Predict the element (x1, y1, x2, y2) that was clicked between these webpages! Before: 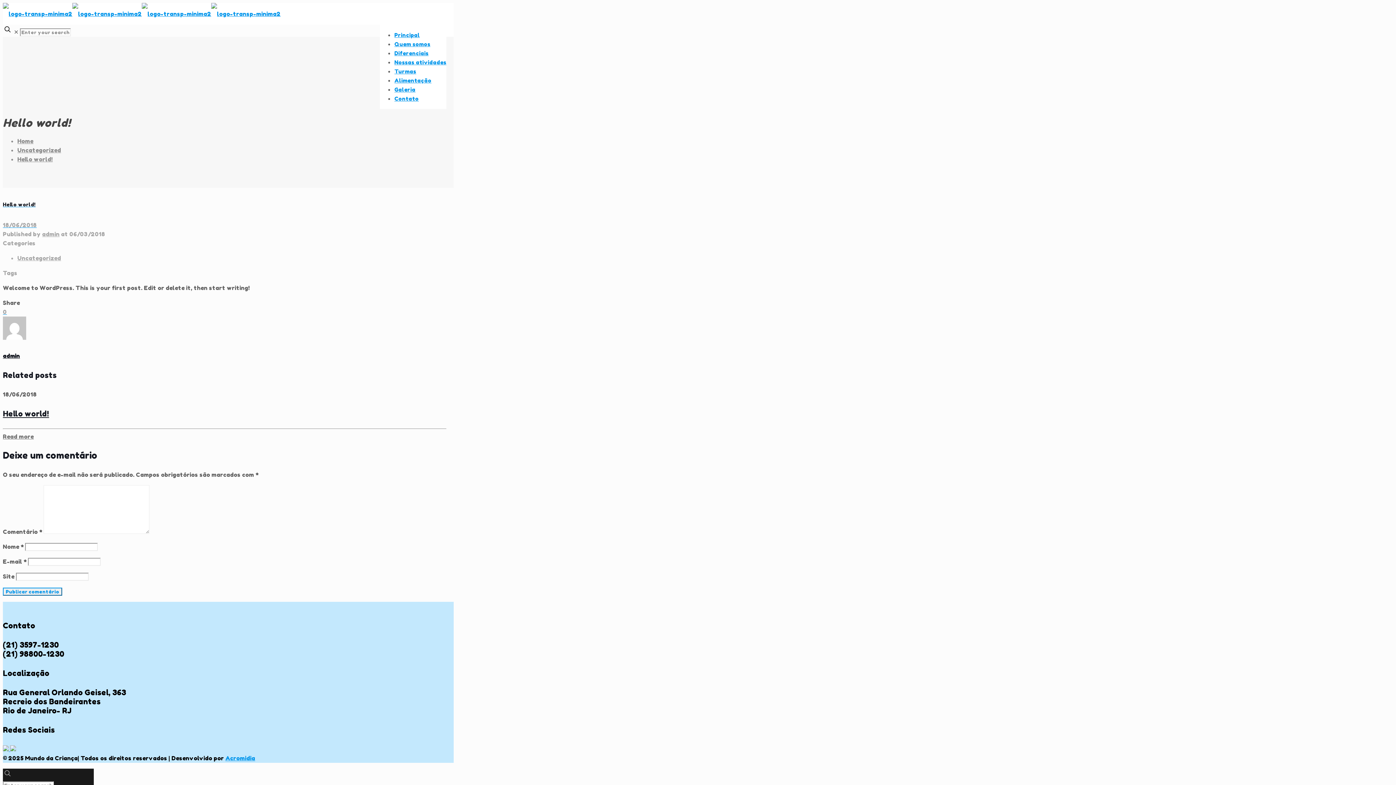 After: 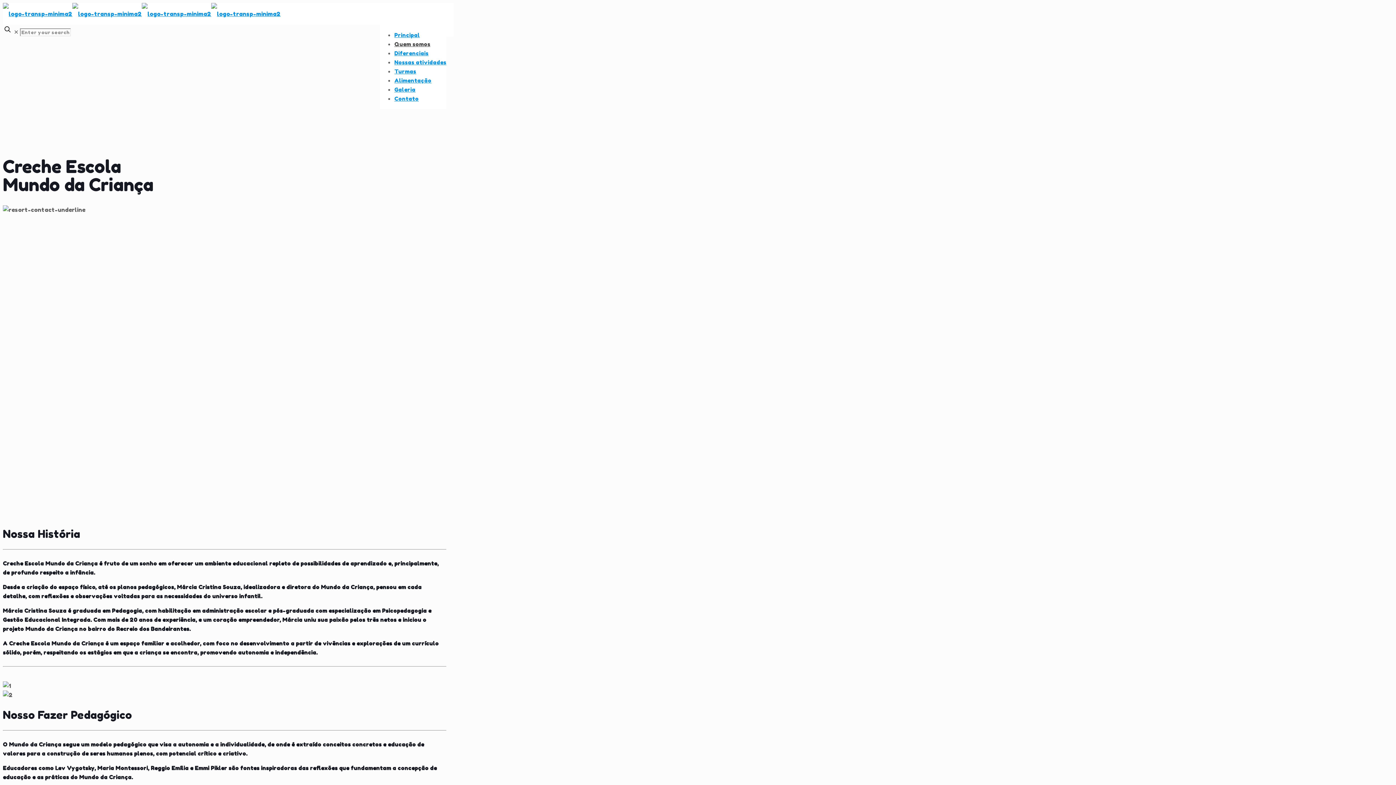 Action: label: Quem somos bbox: (394, 40, 430, 47)